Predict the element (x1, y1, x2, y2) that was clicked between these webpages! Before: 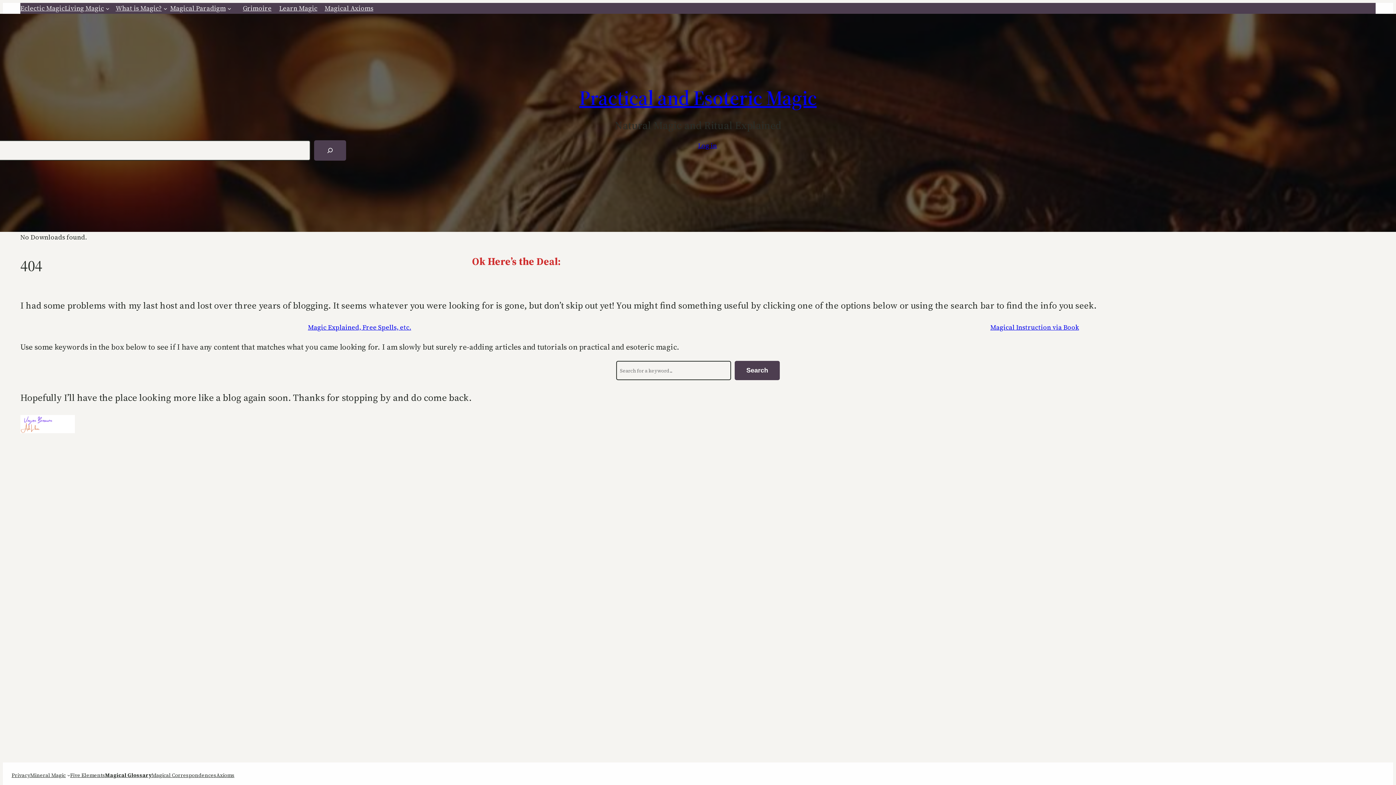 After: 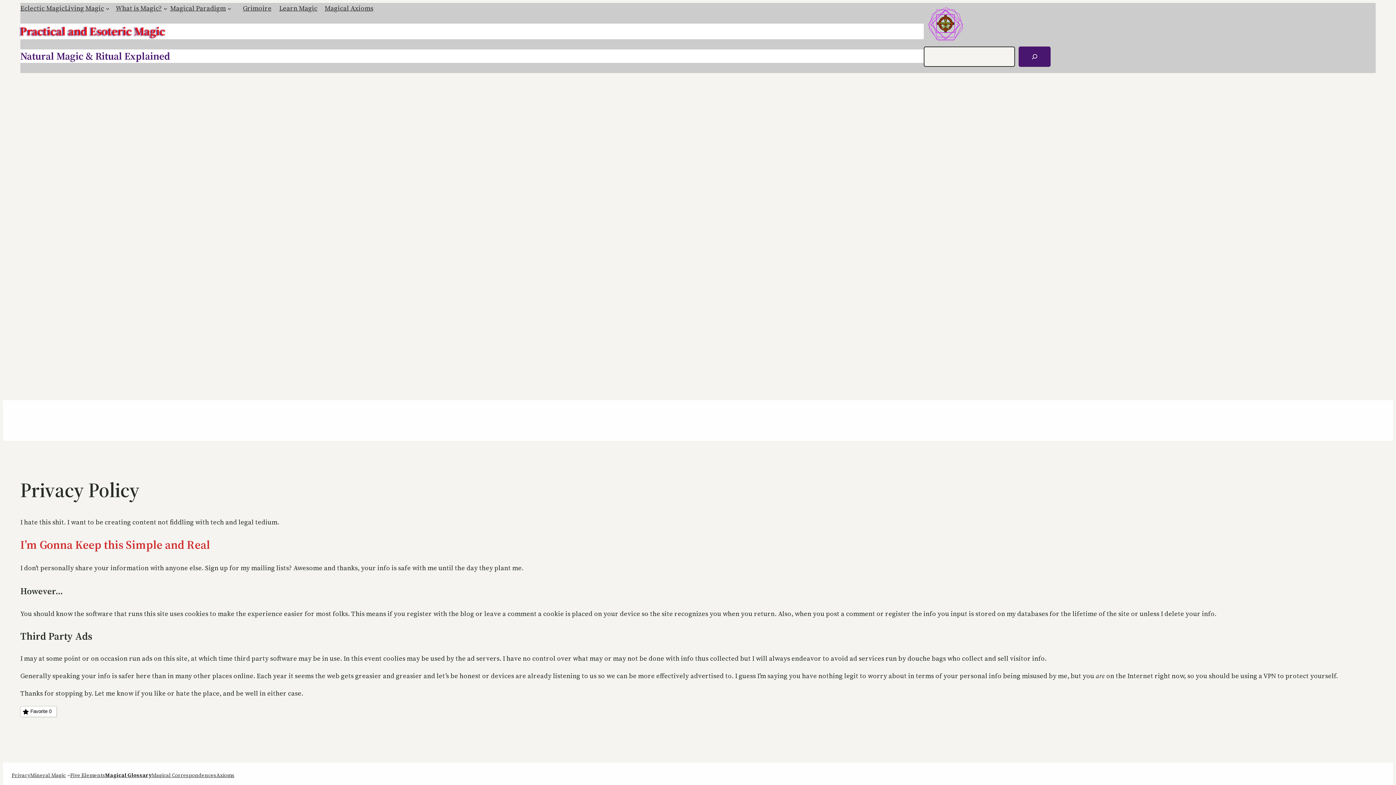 Action: label: Privacy bbox: (11, 771, 30, 779)